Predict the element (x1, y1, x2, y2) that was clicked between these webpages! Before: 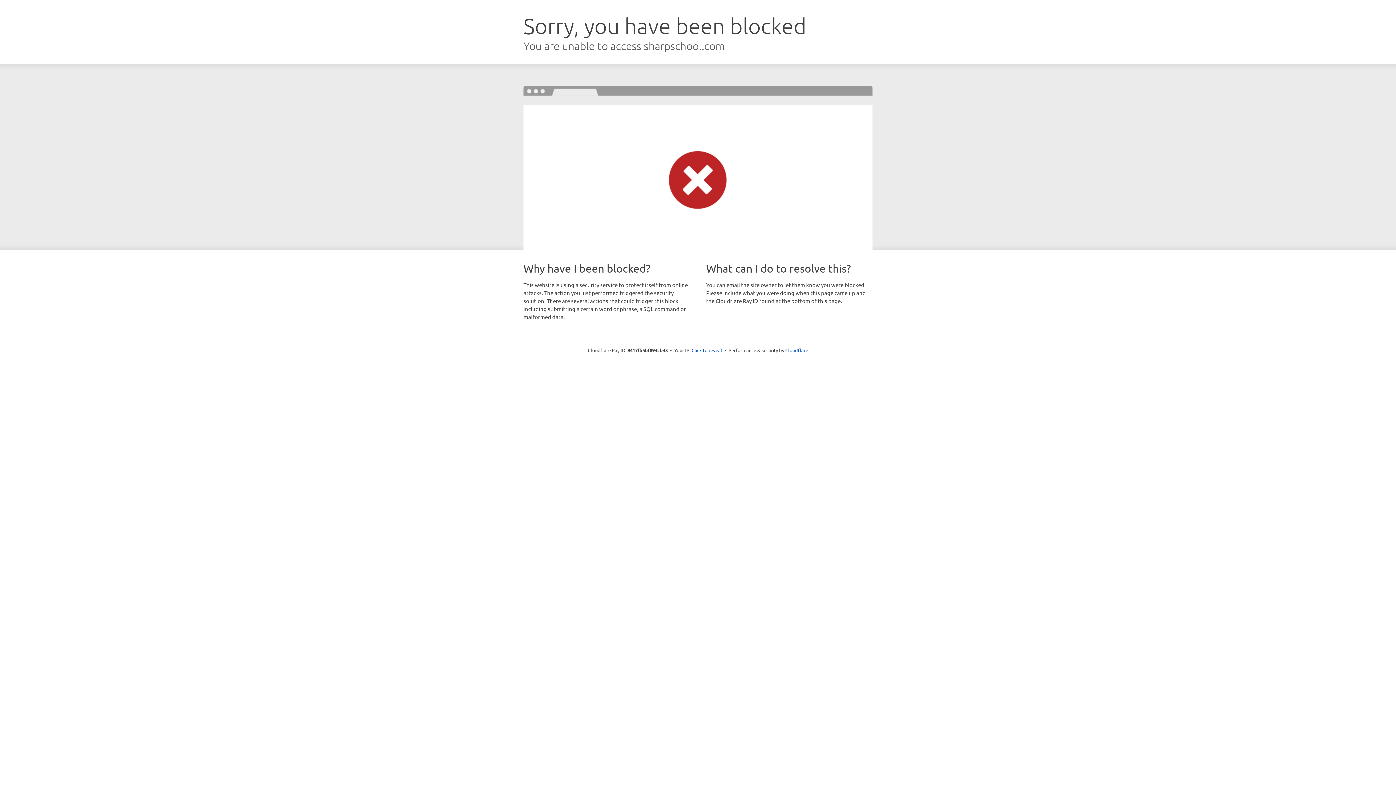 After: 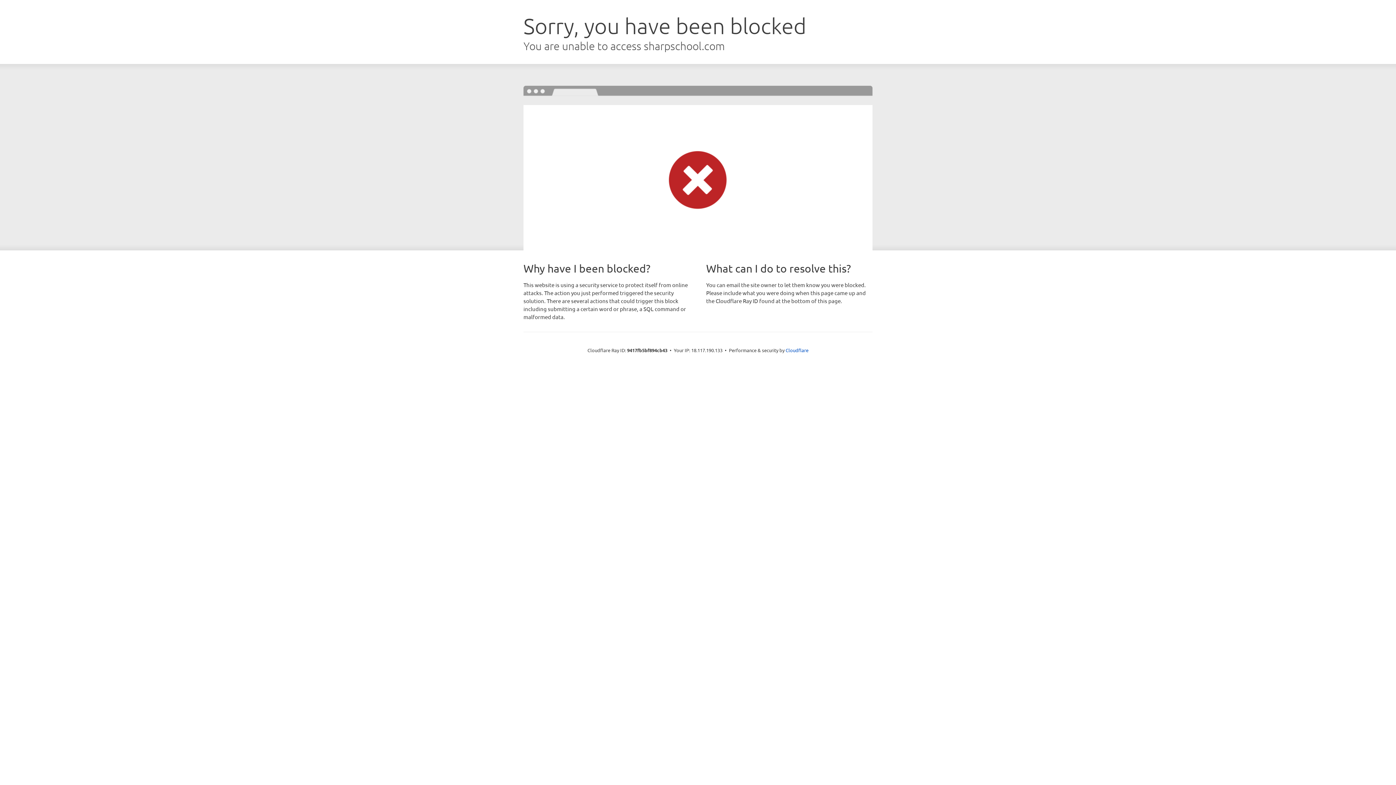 Action: label: Click to reveal bbox: (691, 346, 722, 353)